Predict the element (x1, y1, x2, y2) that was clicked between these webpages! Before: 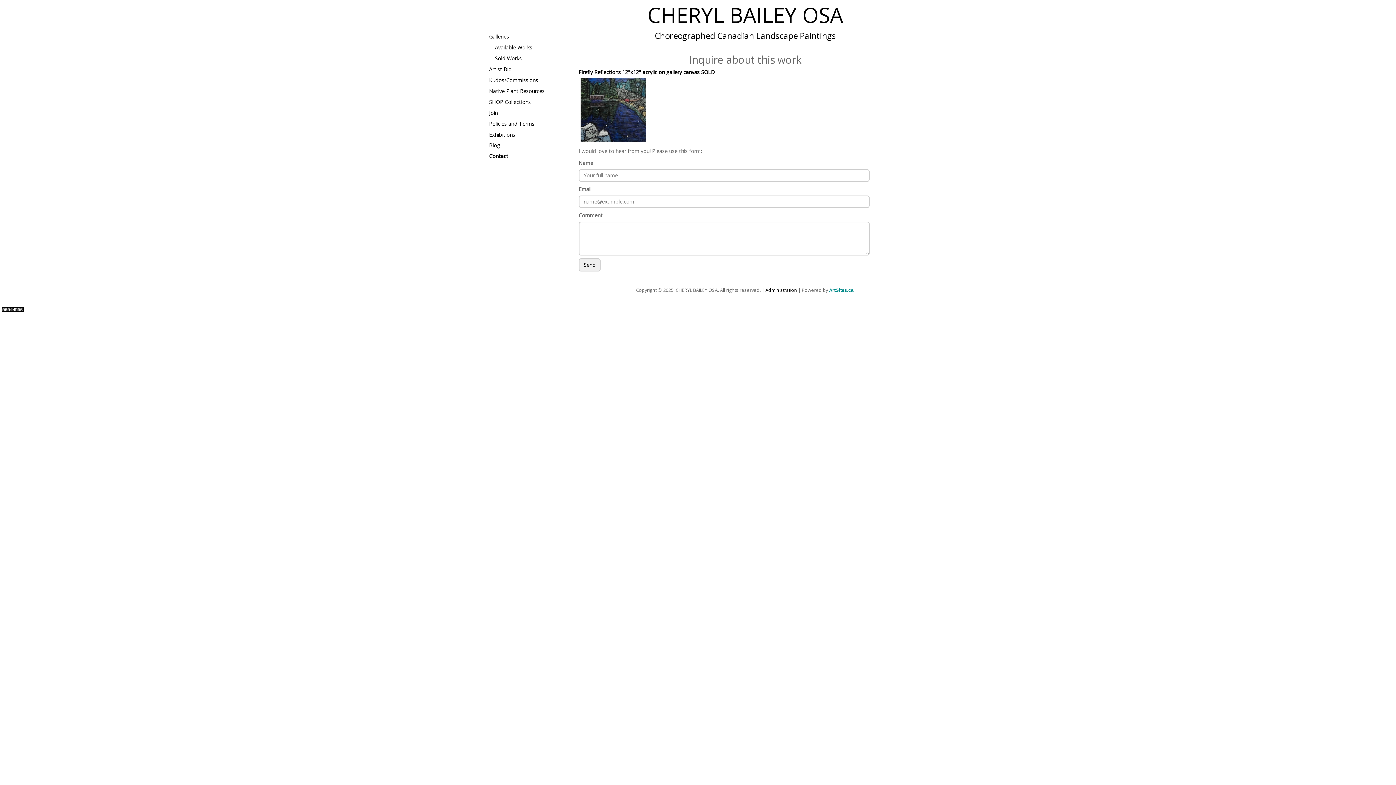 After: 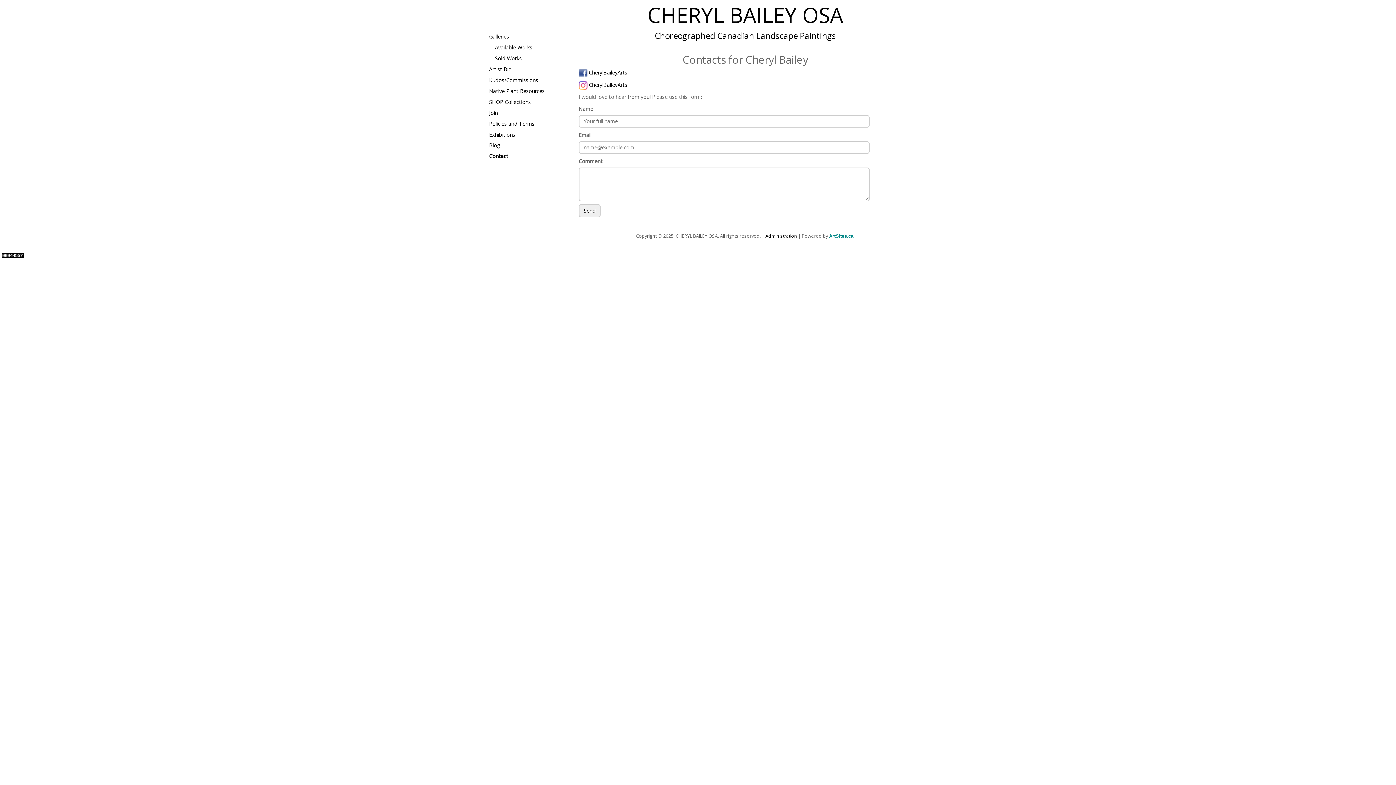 Action: bbox: (487, 151, 576, 161) label: Contact